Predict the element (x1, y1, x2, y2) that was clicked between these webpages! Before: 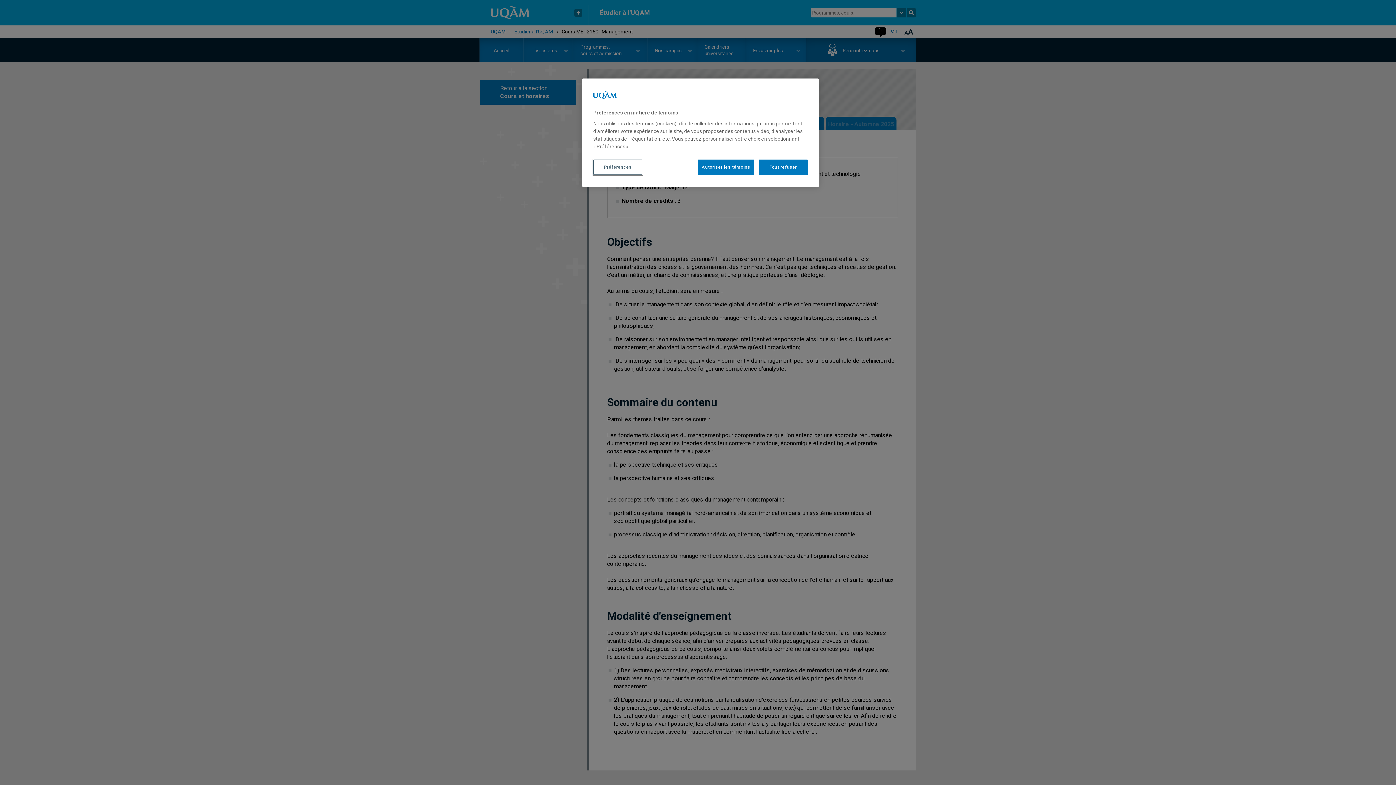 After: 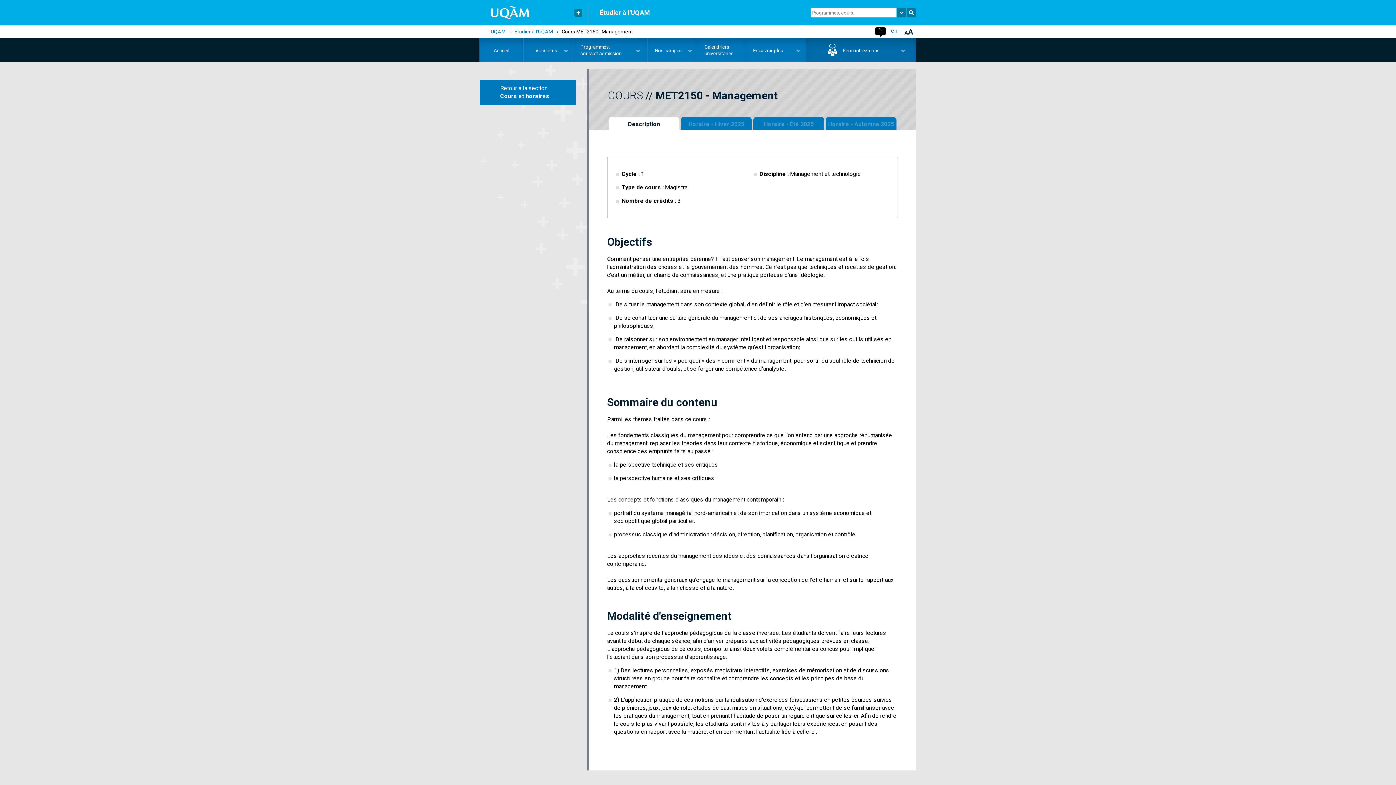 Action: bbox: (697, 159, 754, 174) label: Autoriser les témoins